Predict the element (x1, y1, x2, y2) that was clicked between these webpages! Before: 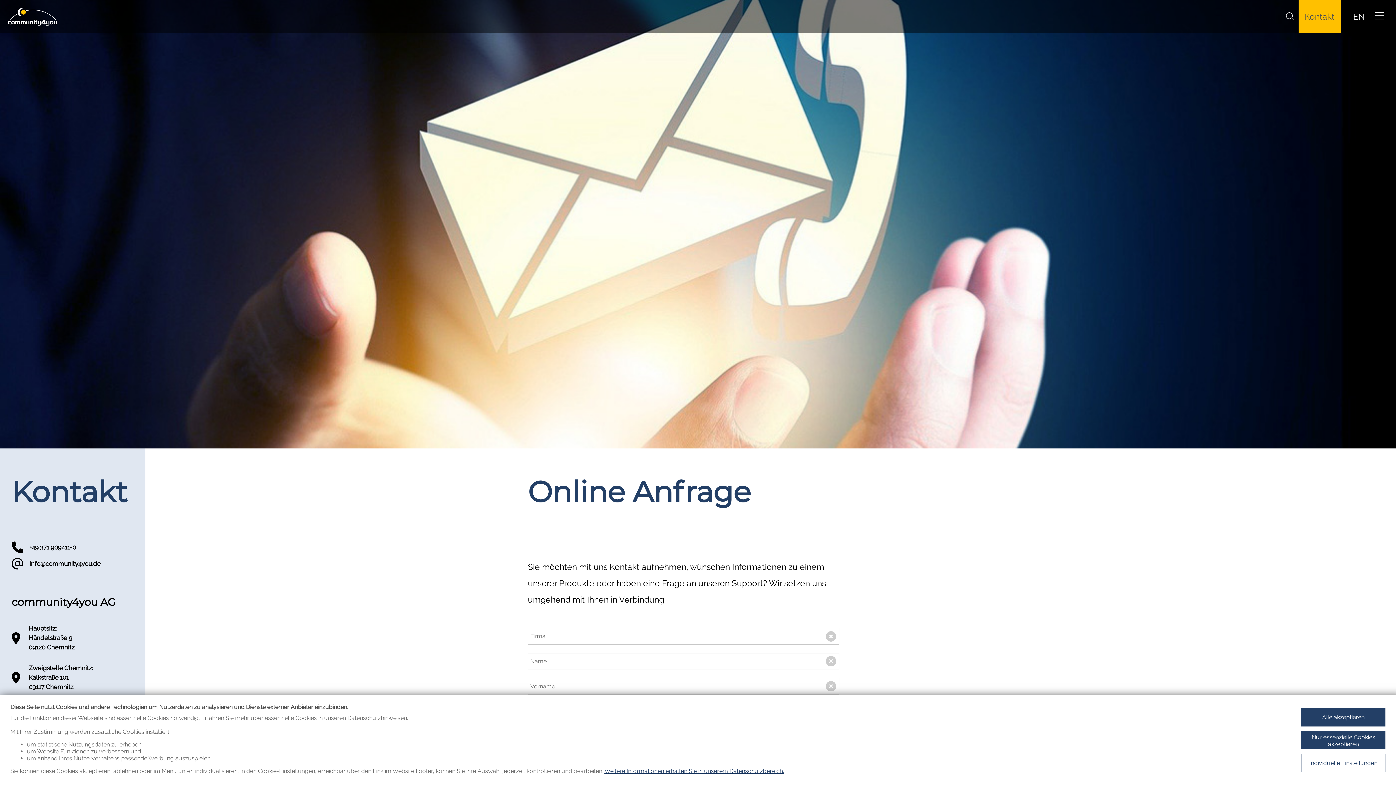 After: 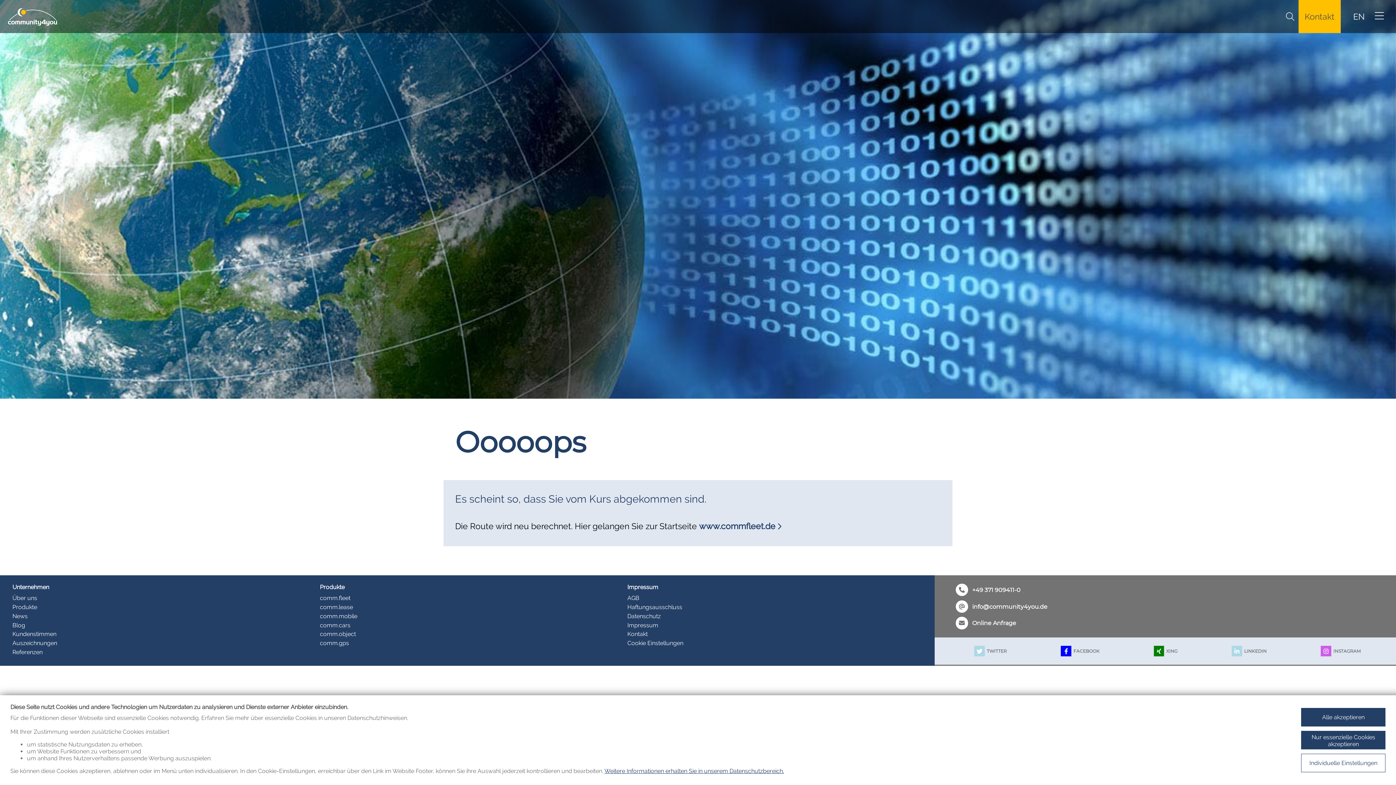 Action: bbox: (604, 768, 784, 775) label: Weitere Informationen erhalten Sie in unserem Datenschutzbereich.